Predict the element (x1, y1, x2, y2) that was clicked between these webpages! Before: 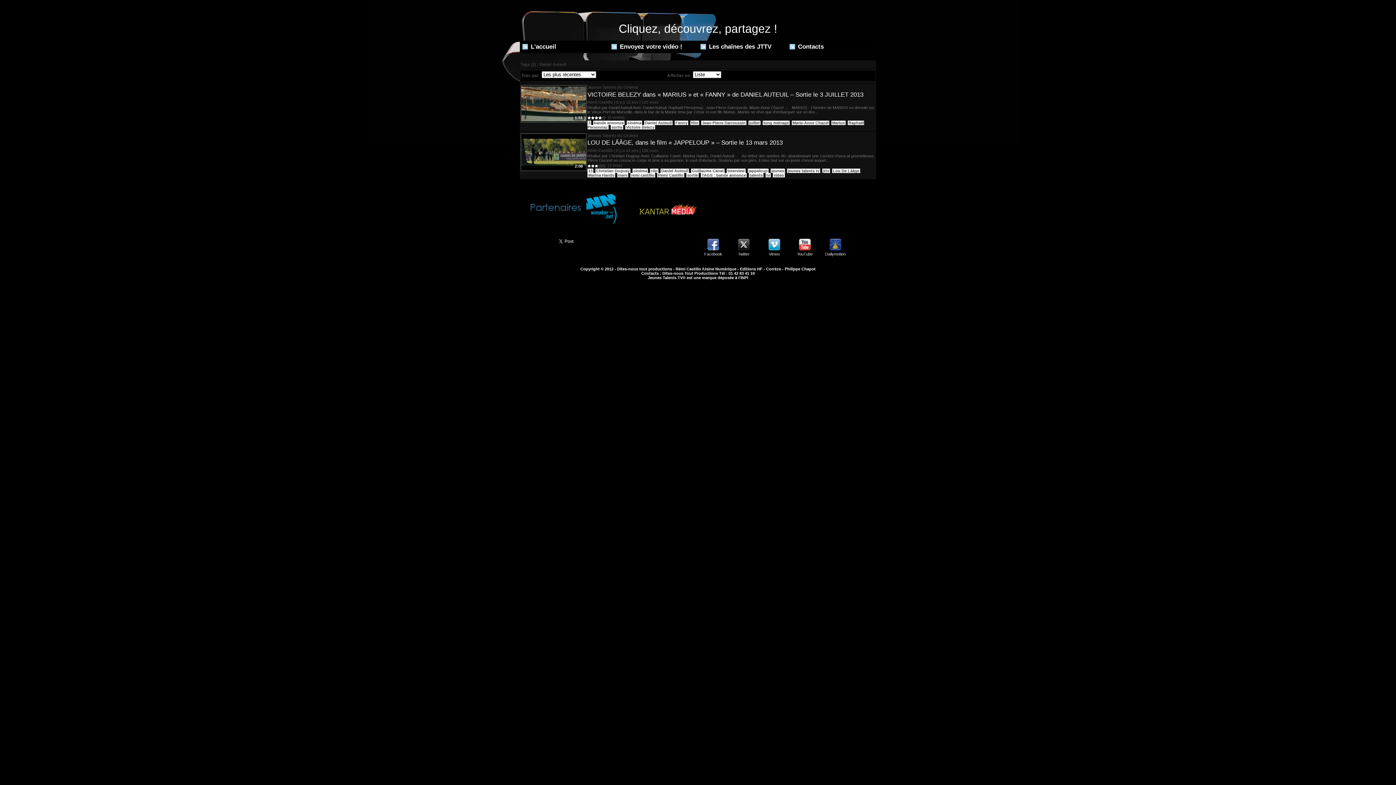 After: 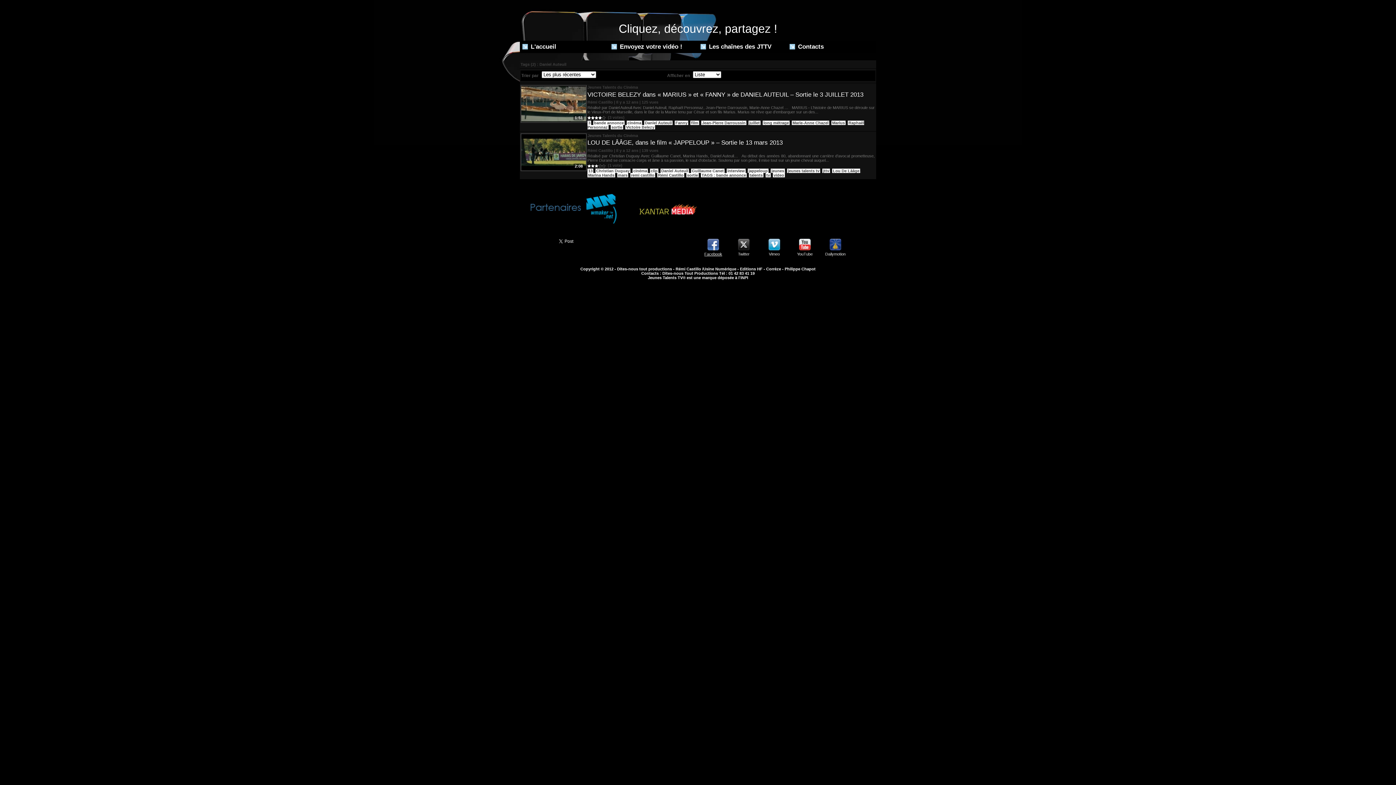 Action: label: Facebook bbox: (700, 252, 726, 256)